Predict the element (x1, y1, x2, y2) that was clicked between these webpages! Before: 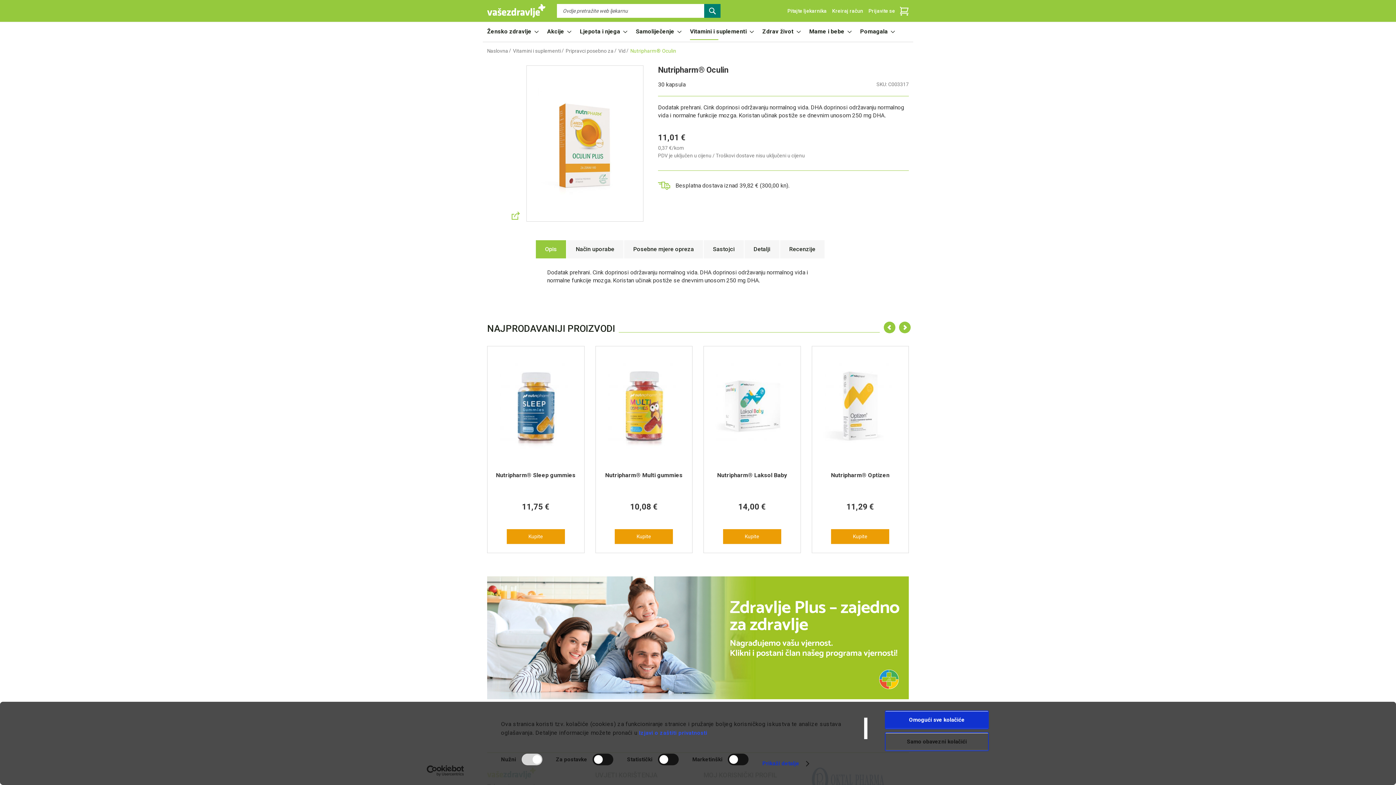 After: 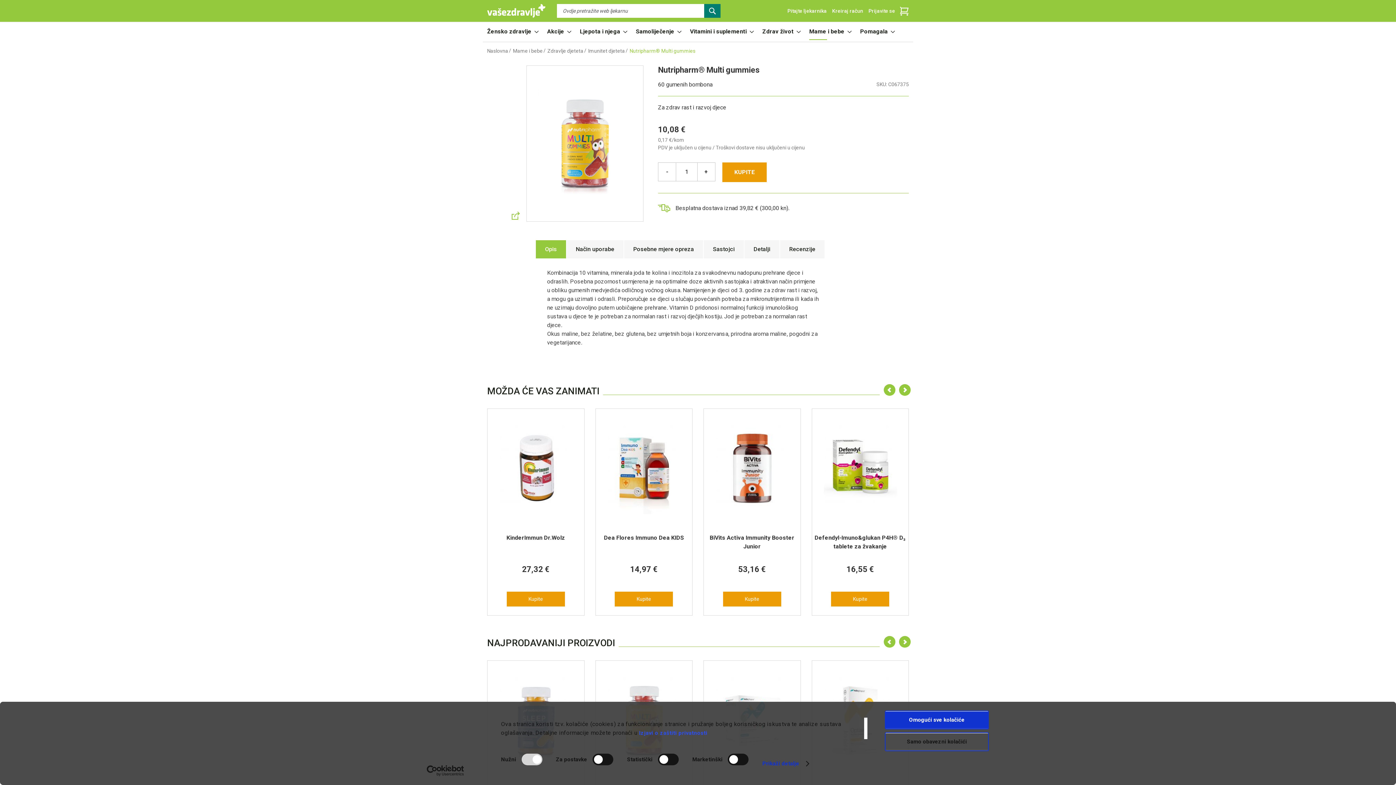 Action: label: Nutripharm® Multi gummies bbox: (598, 471, 689, 480)